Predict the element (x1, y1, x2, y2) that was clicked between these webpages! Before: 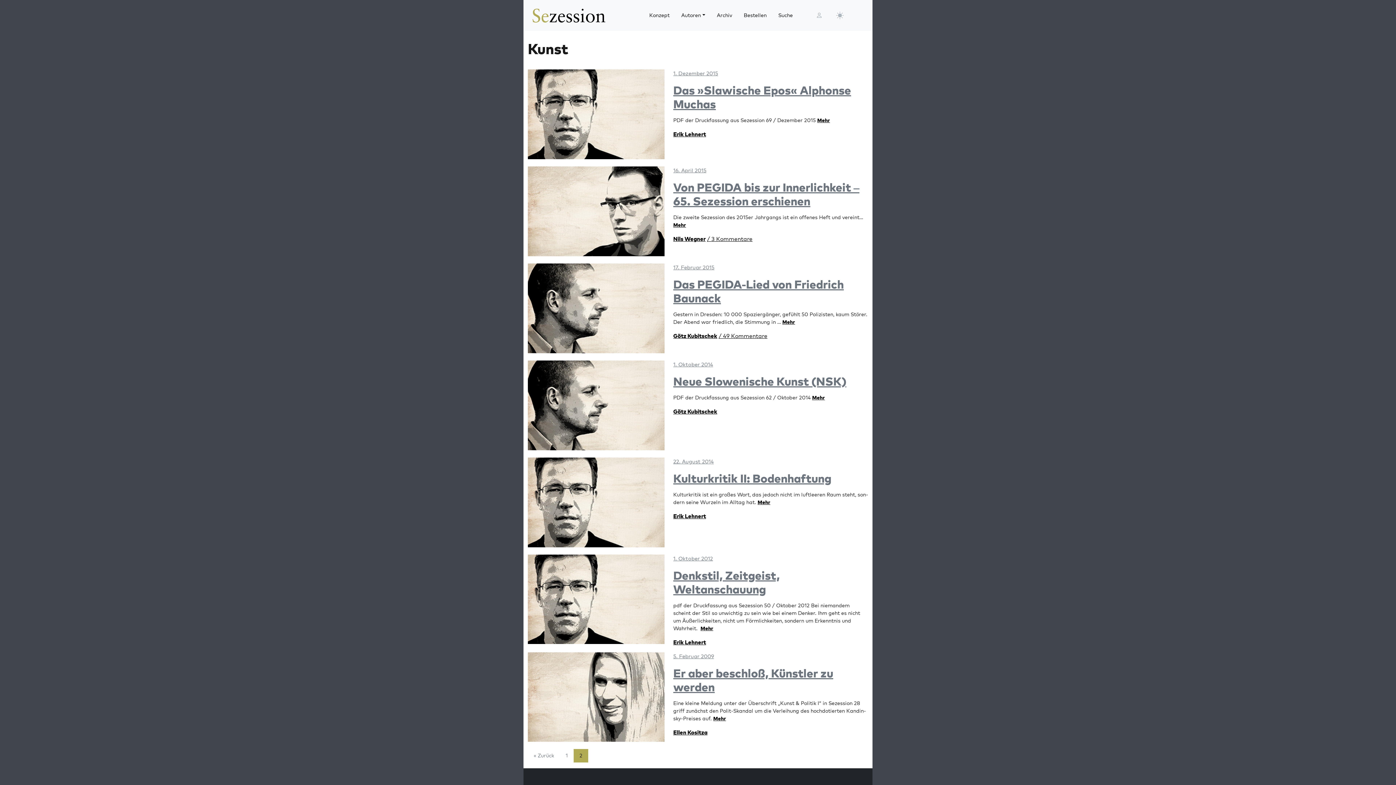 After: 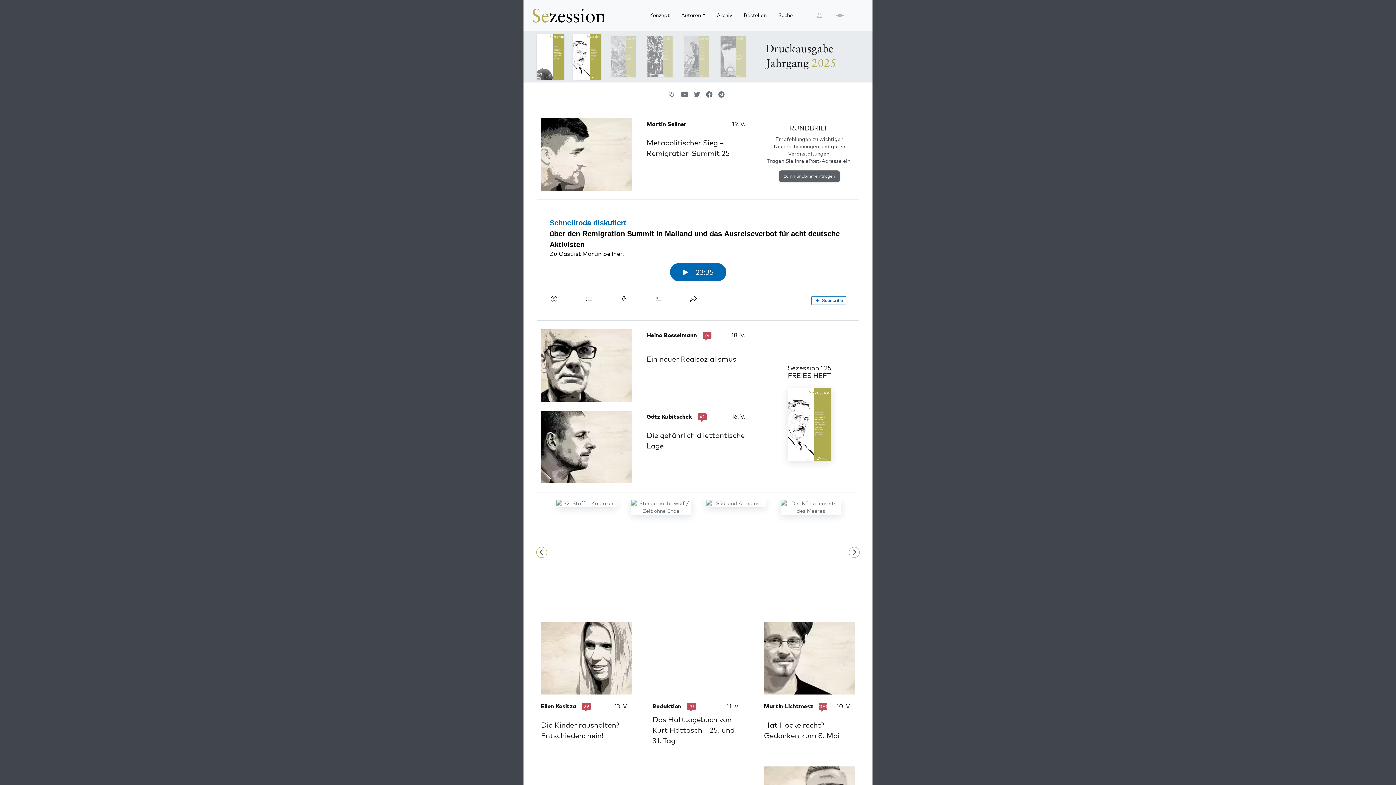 Action: bbox: (532, 6, 605, 24)